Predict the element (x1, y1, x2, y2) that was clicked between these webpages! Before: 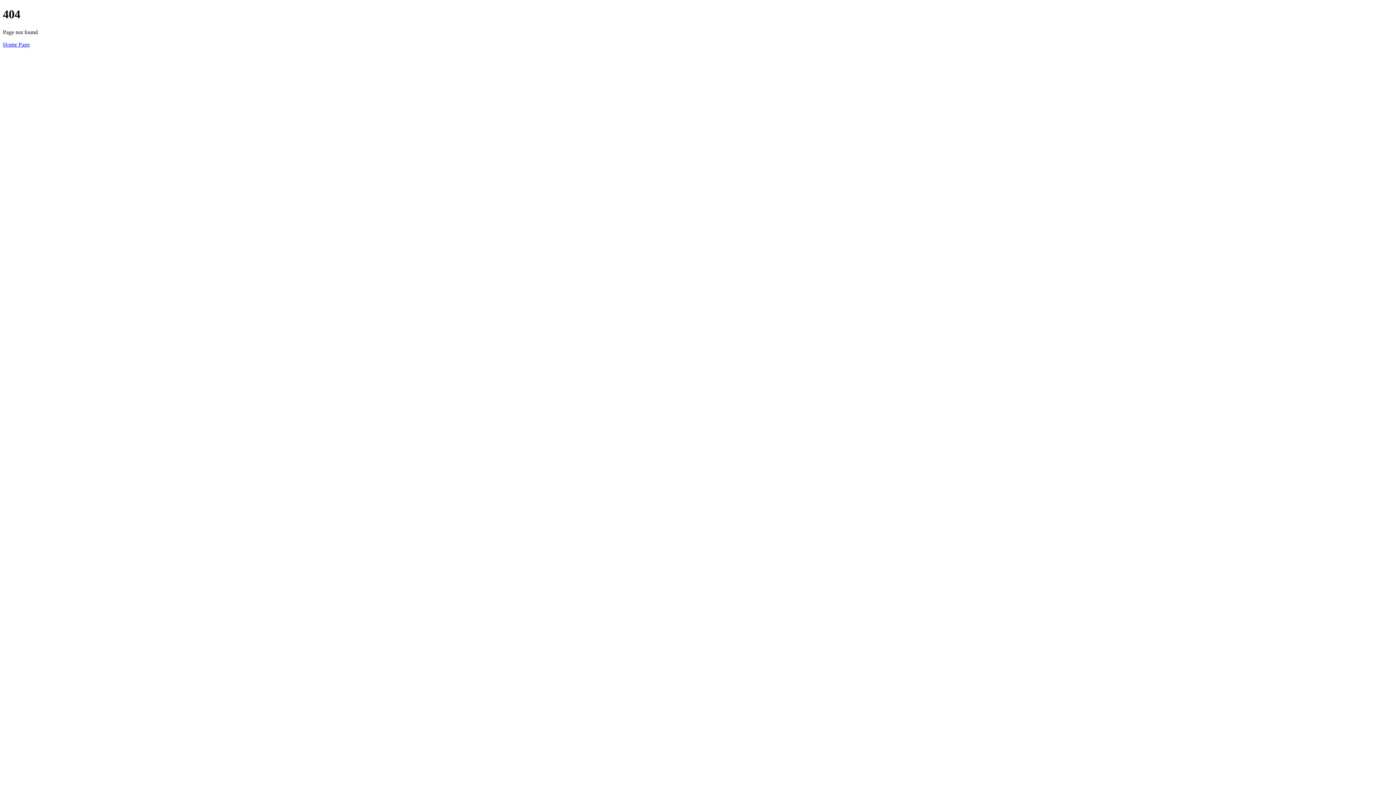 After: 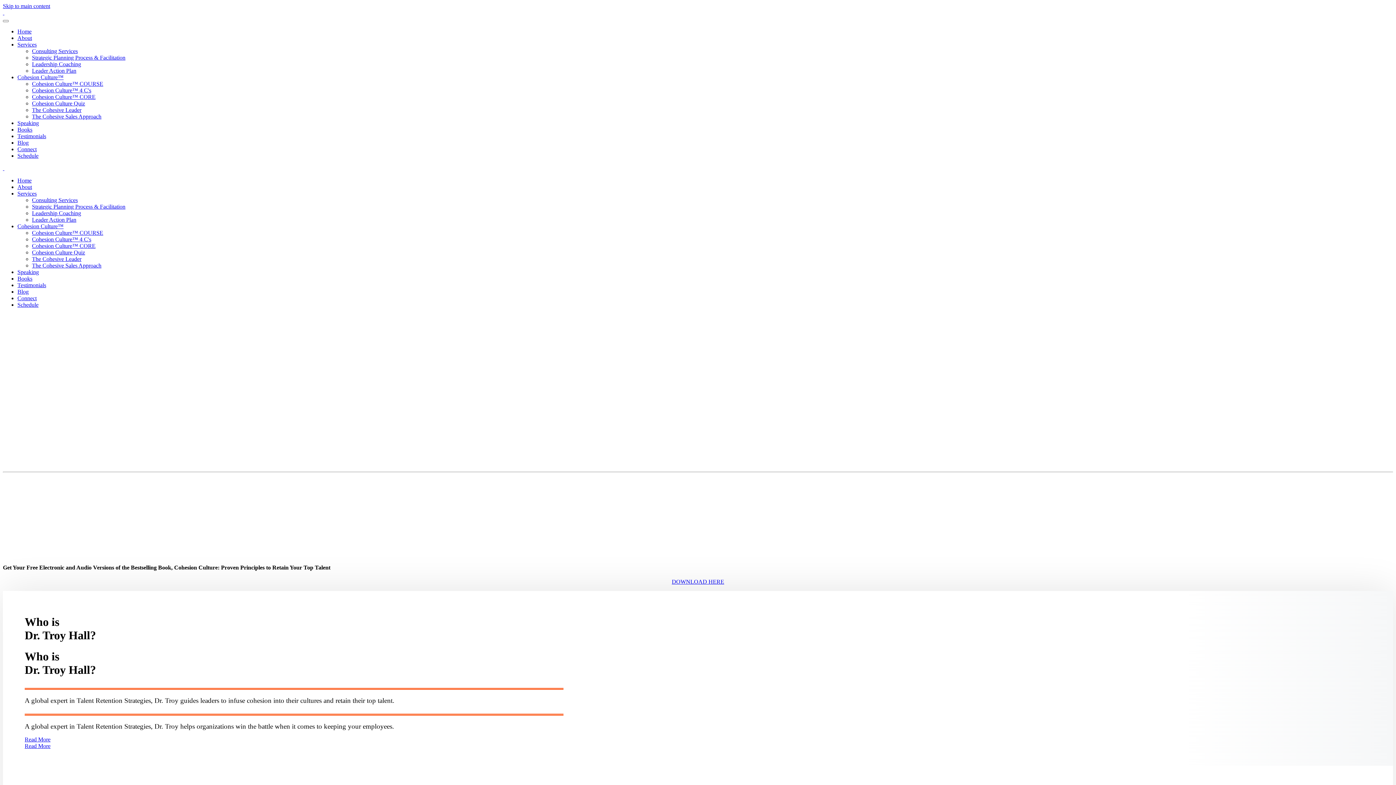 Action: label: Home Page bbox: (2, 41, 29, 47)